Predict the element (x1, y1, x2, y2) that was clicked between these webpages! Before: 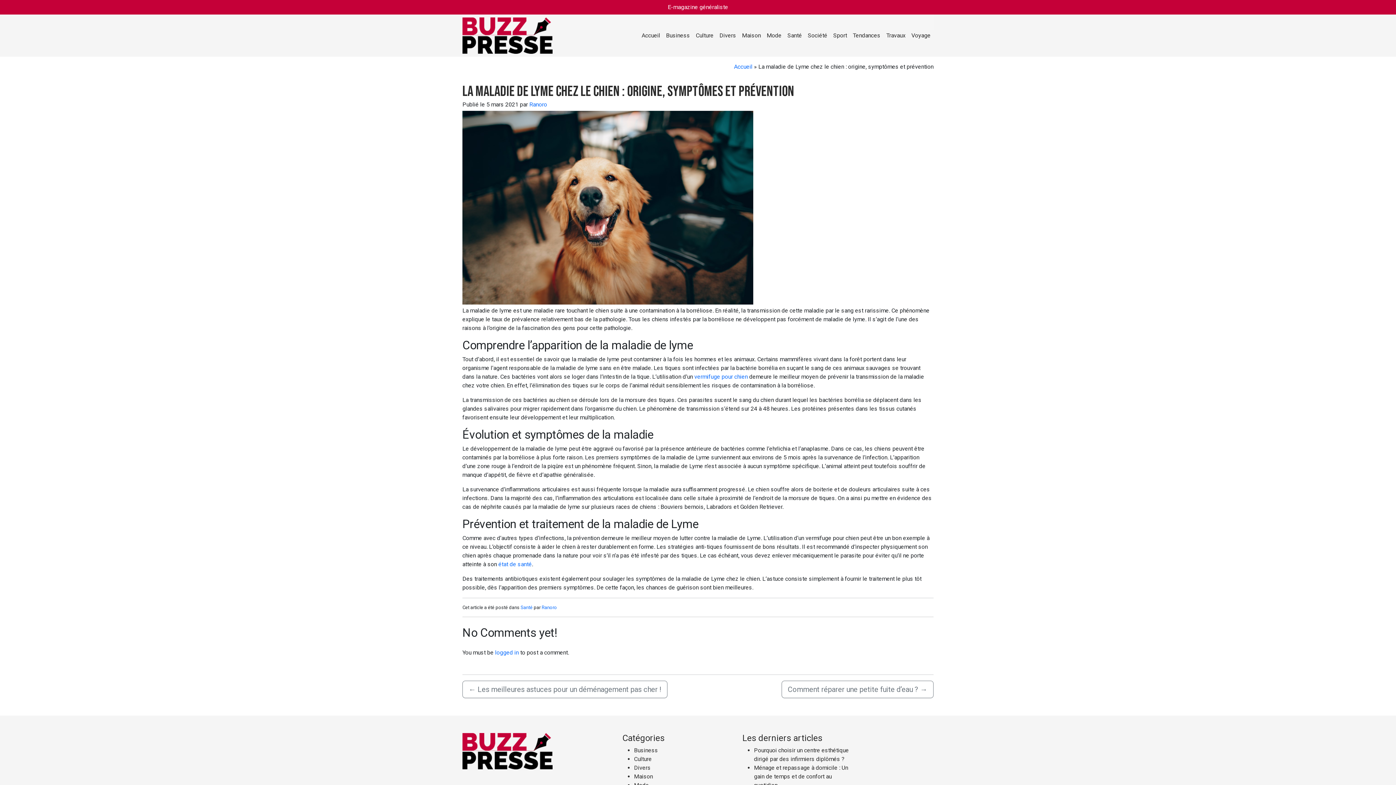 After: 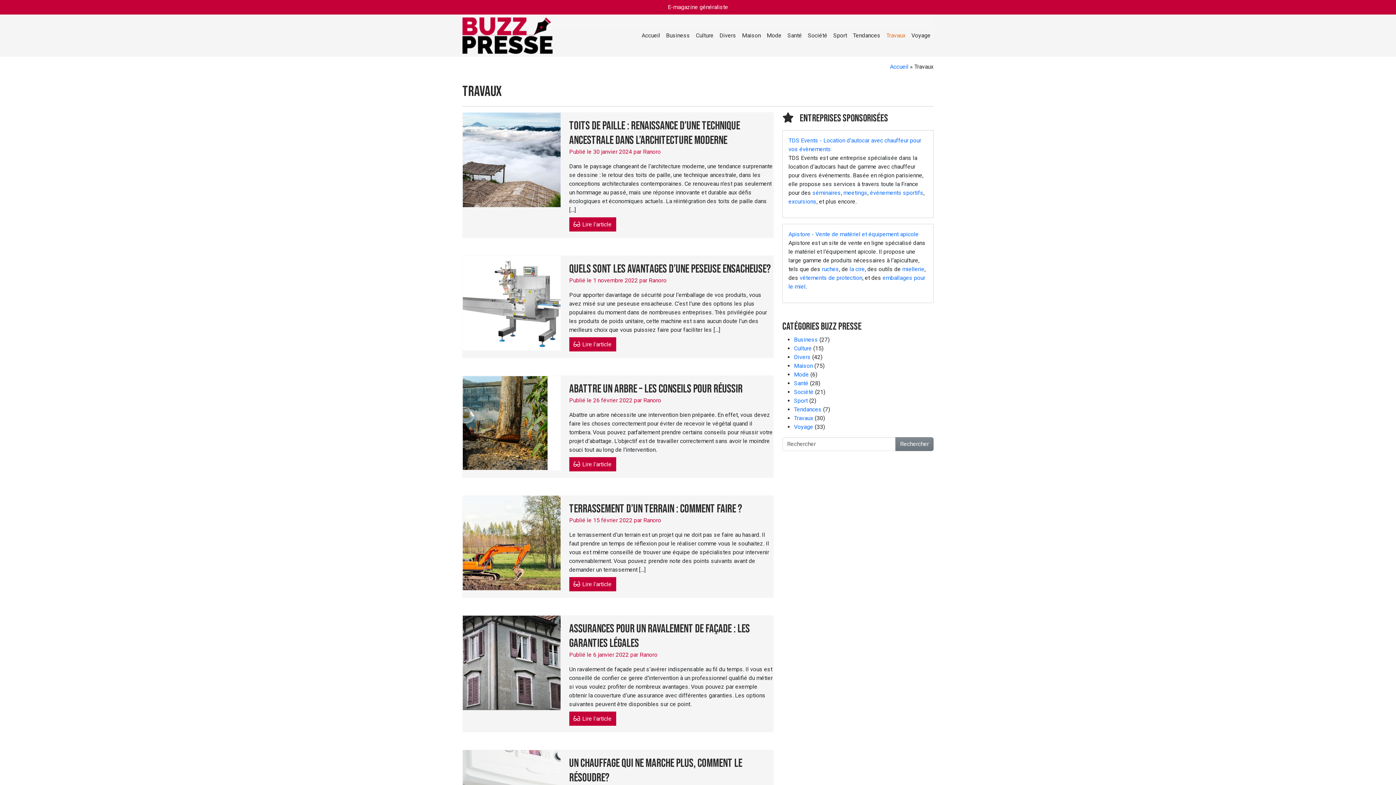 Action: label: Travaux bbox: (883, 28, 908, 42)